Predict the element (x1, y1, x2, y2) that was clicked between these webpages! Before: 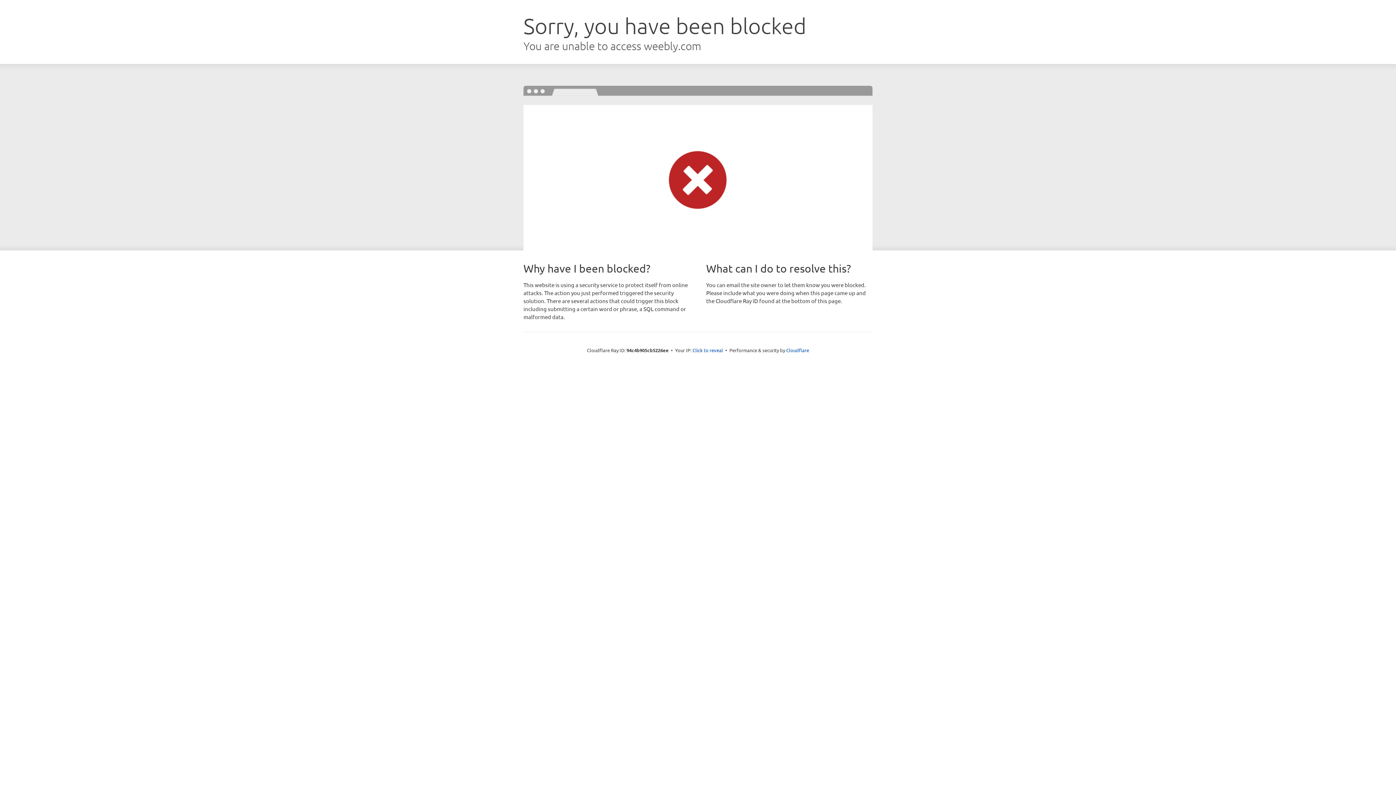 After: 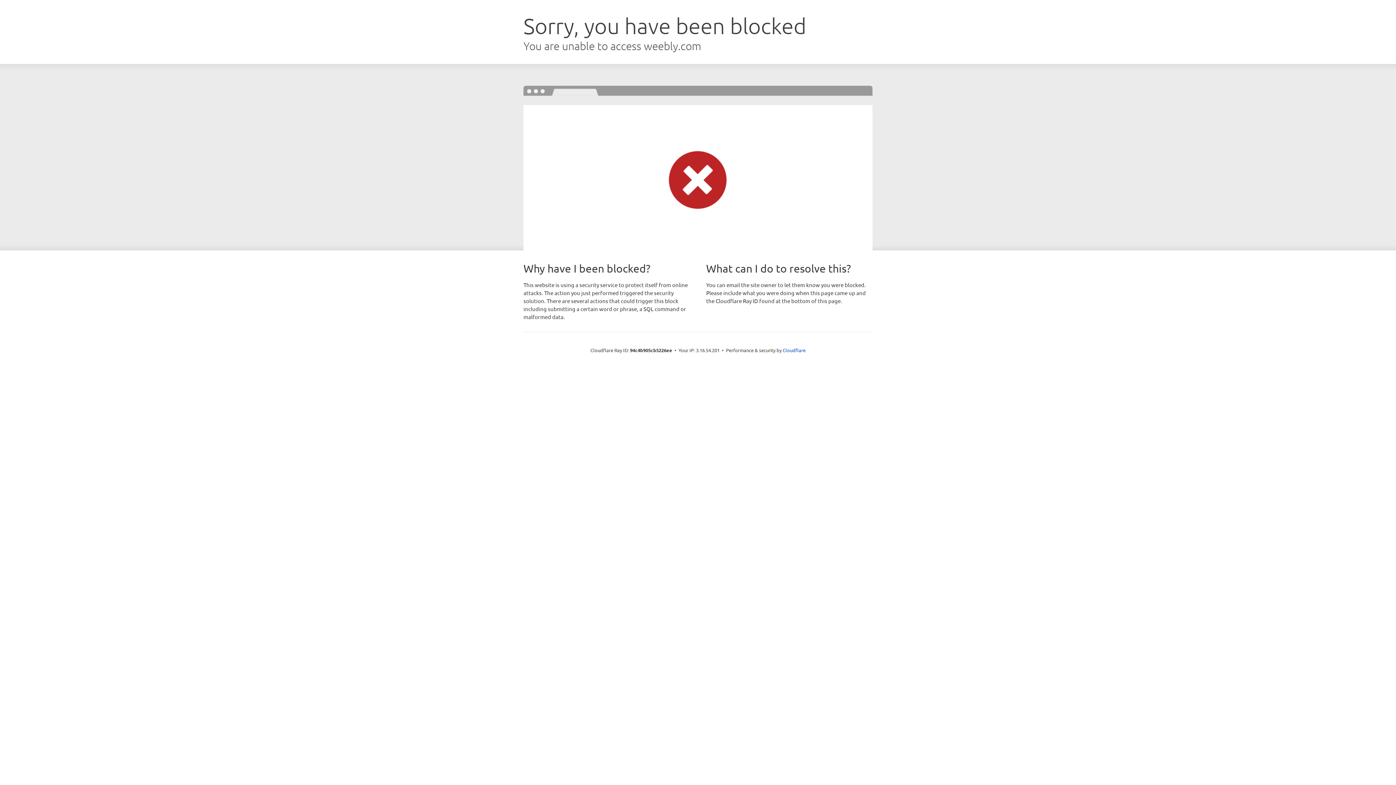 Action: label: Click to reveal bbox: (692, 346, 723, 353)